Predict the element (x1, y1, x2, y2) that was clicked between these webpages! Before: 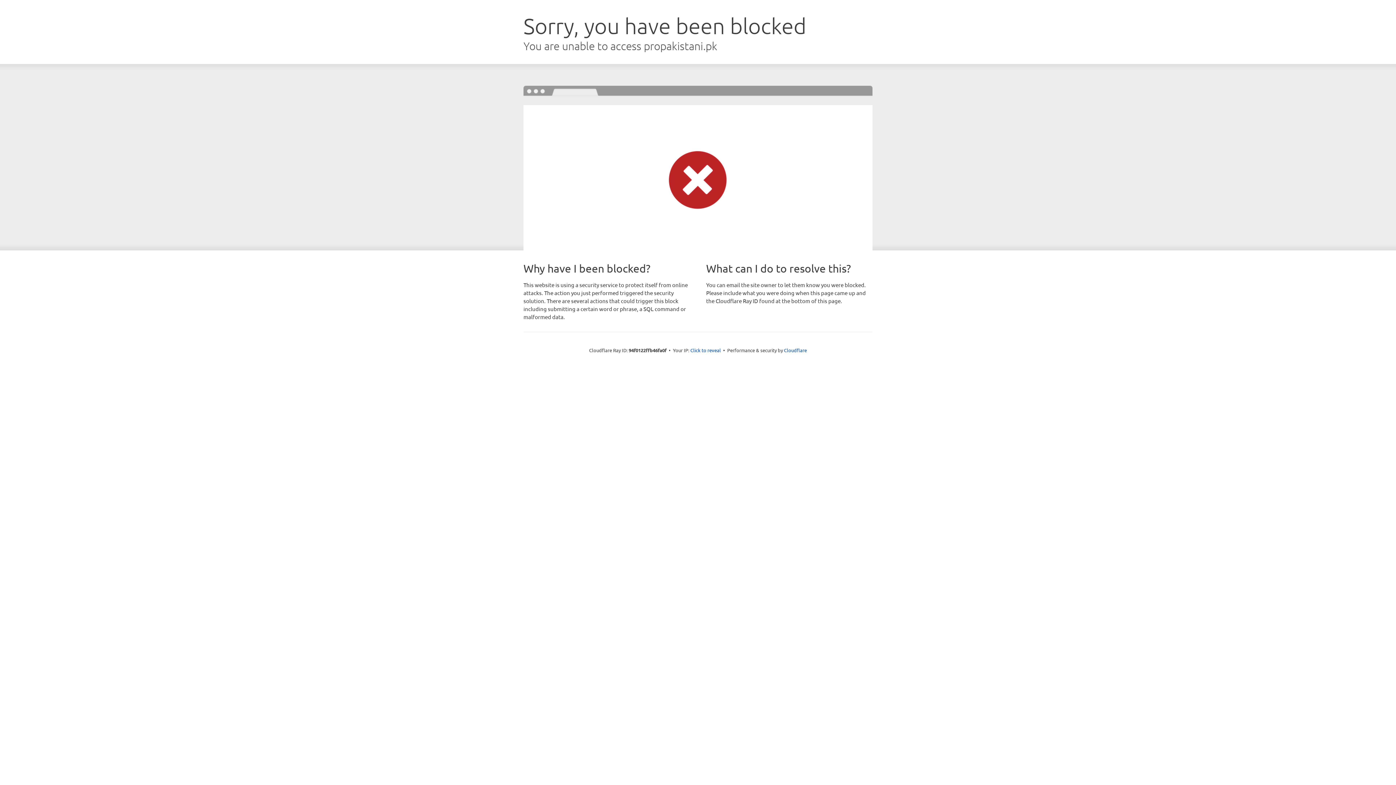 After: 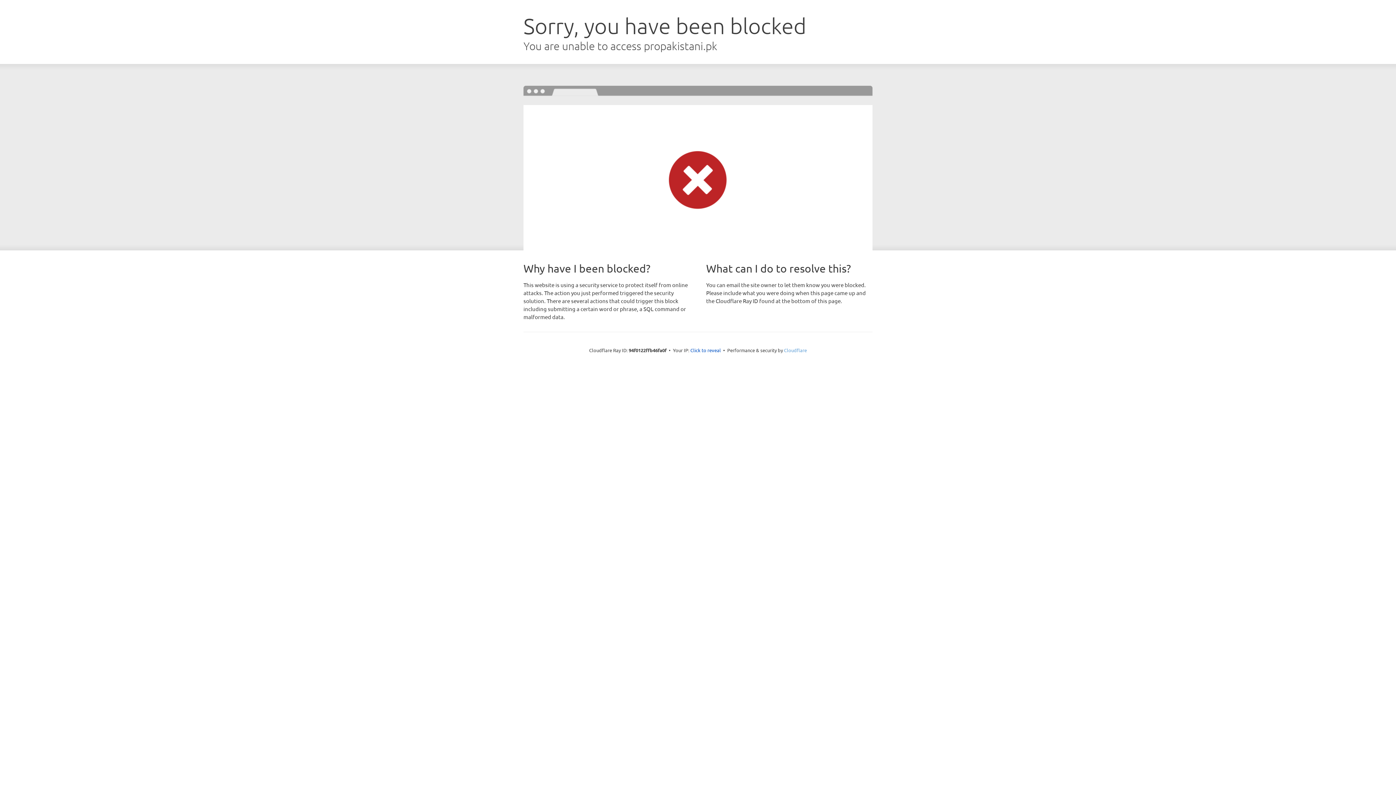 Action: label: Cloudflare bbox: (784, 347, 807, 353)